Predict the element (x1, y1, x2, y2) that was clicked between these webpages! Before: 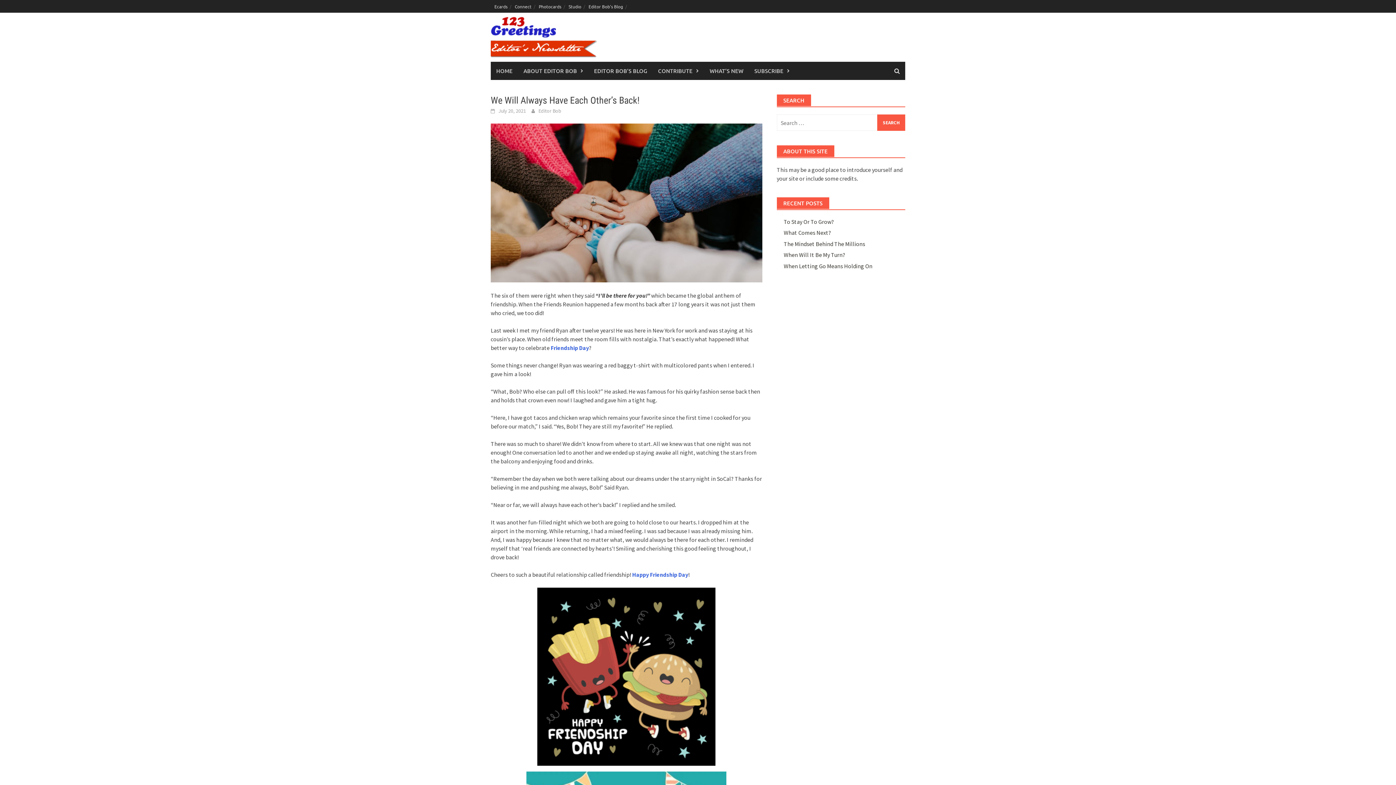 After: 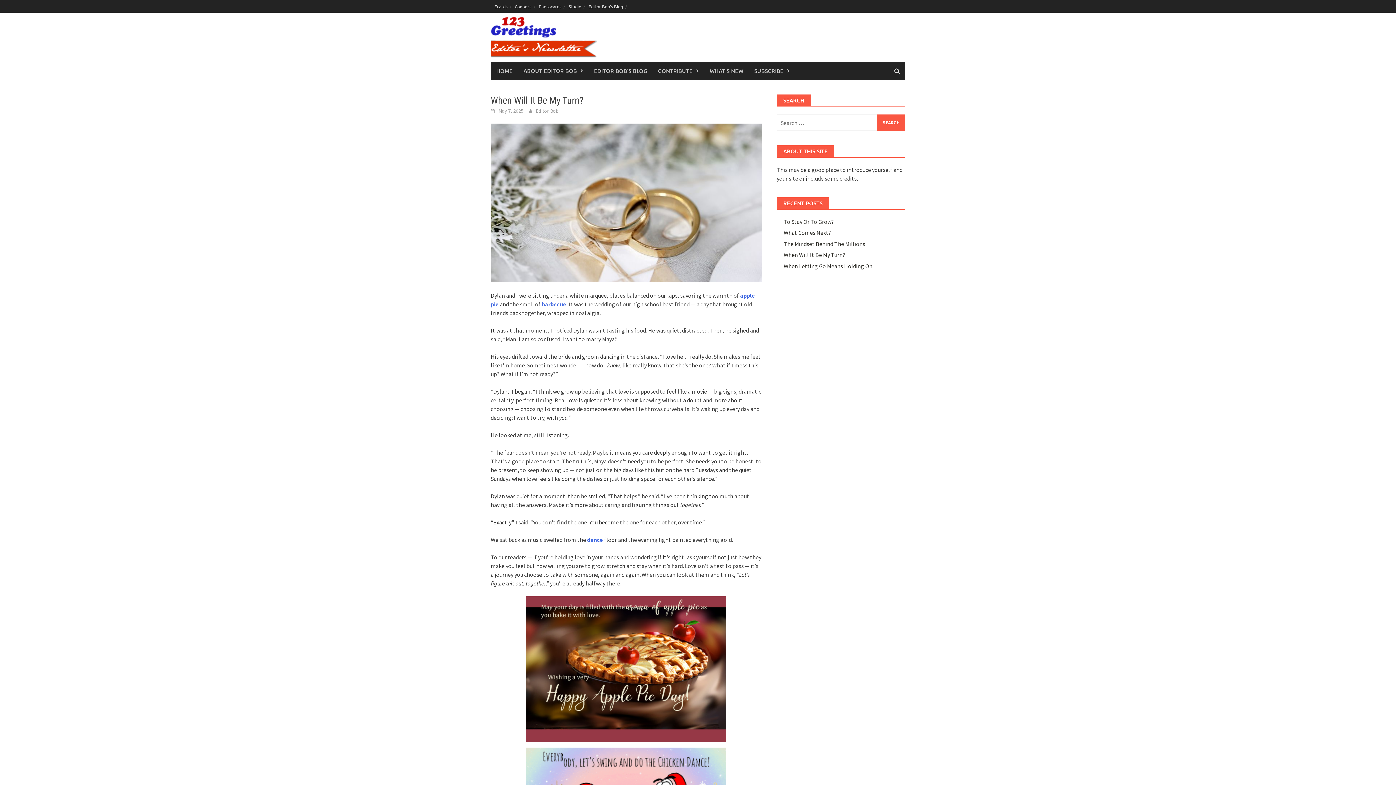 Action: bbox: (783, 251, 845, 258) label: When Will It Be My Turn?